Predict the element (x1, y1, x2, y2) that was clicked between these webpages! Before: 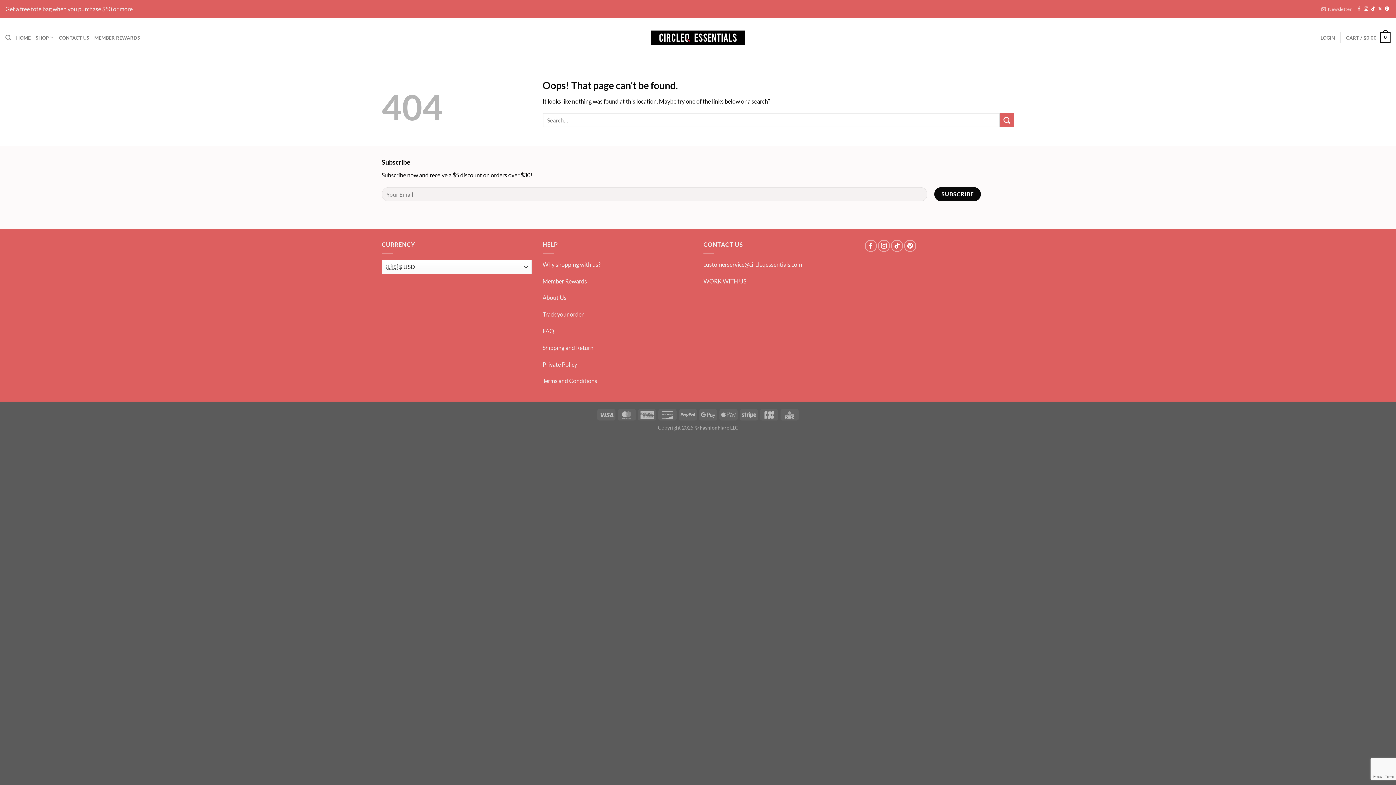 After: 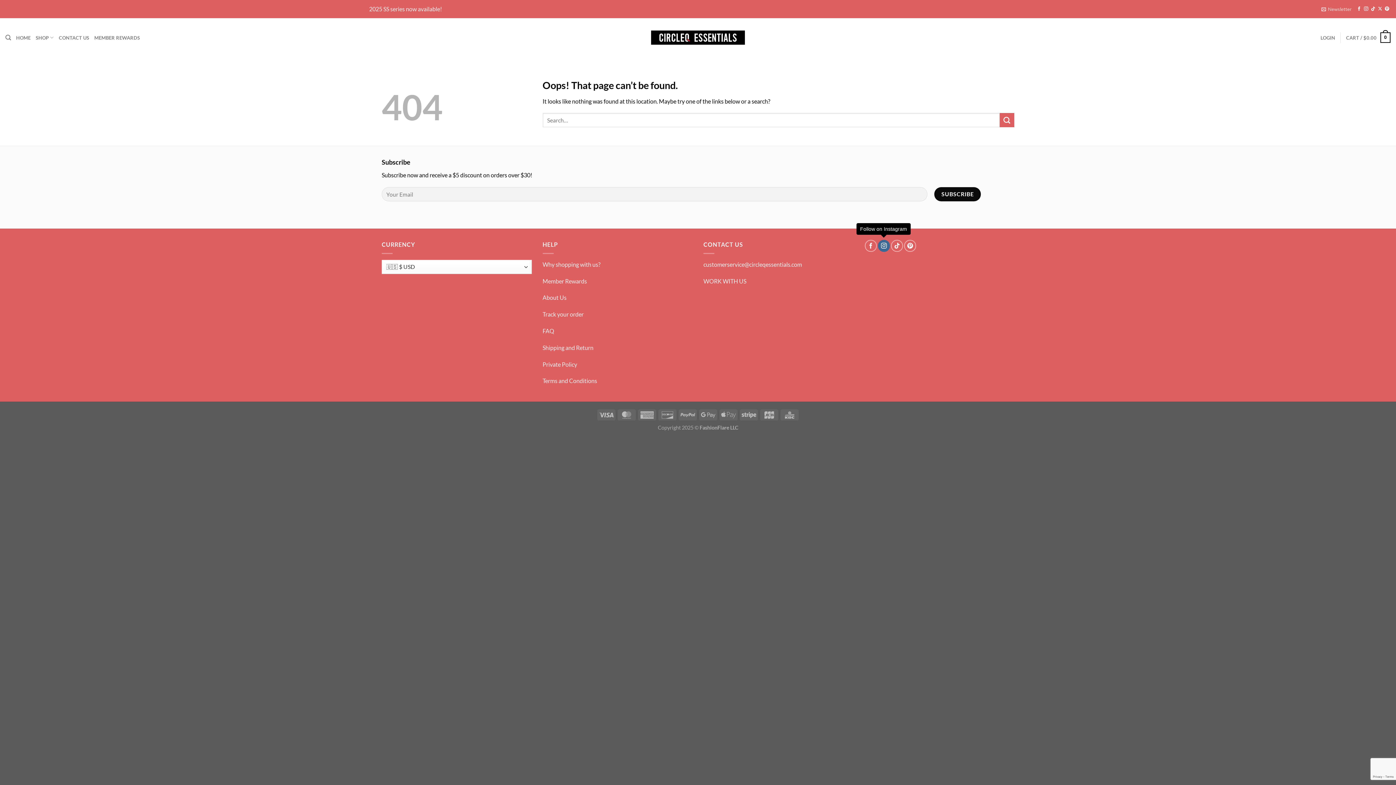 Action: label: Follow on Instagram bbox: (878, 240, 890, 252)